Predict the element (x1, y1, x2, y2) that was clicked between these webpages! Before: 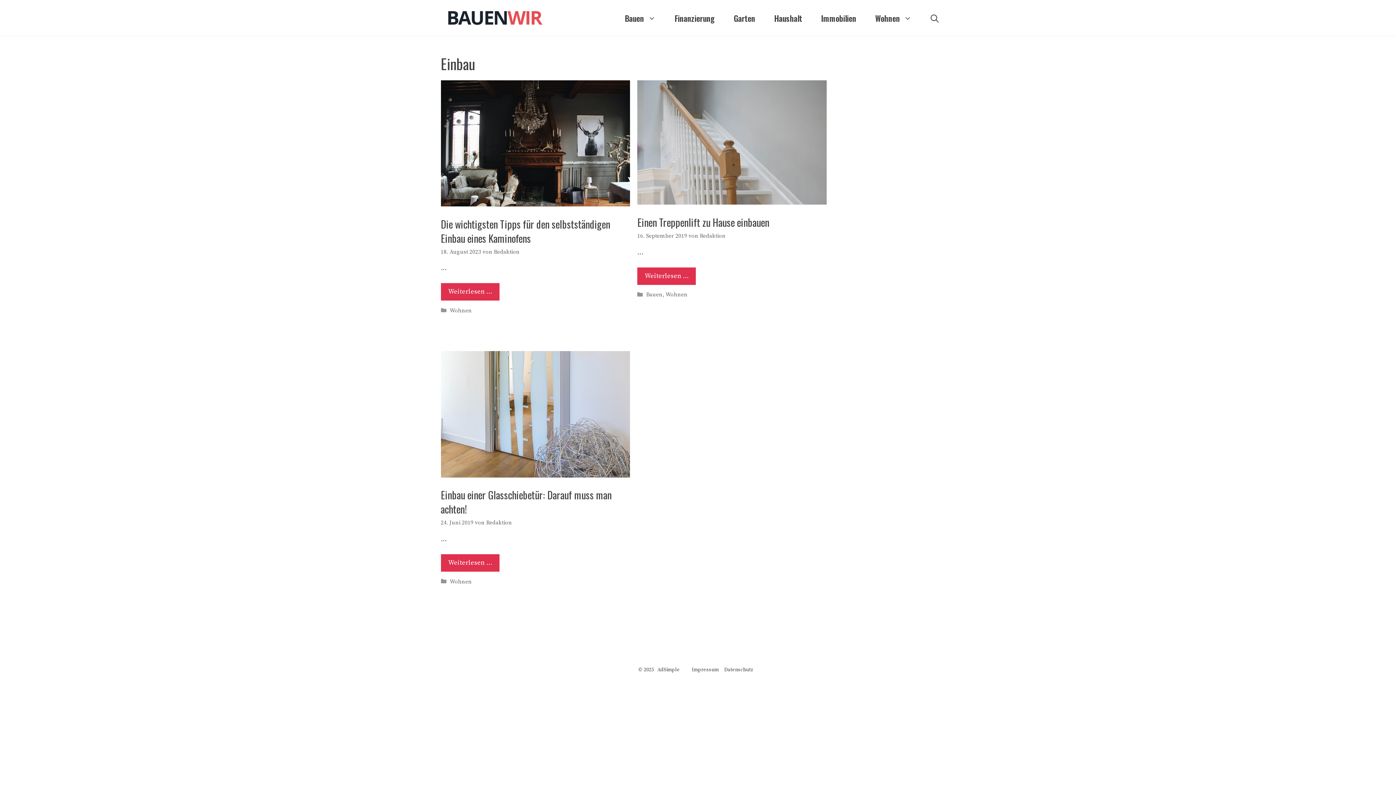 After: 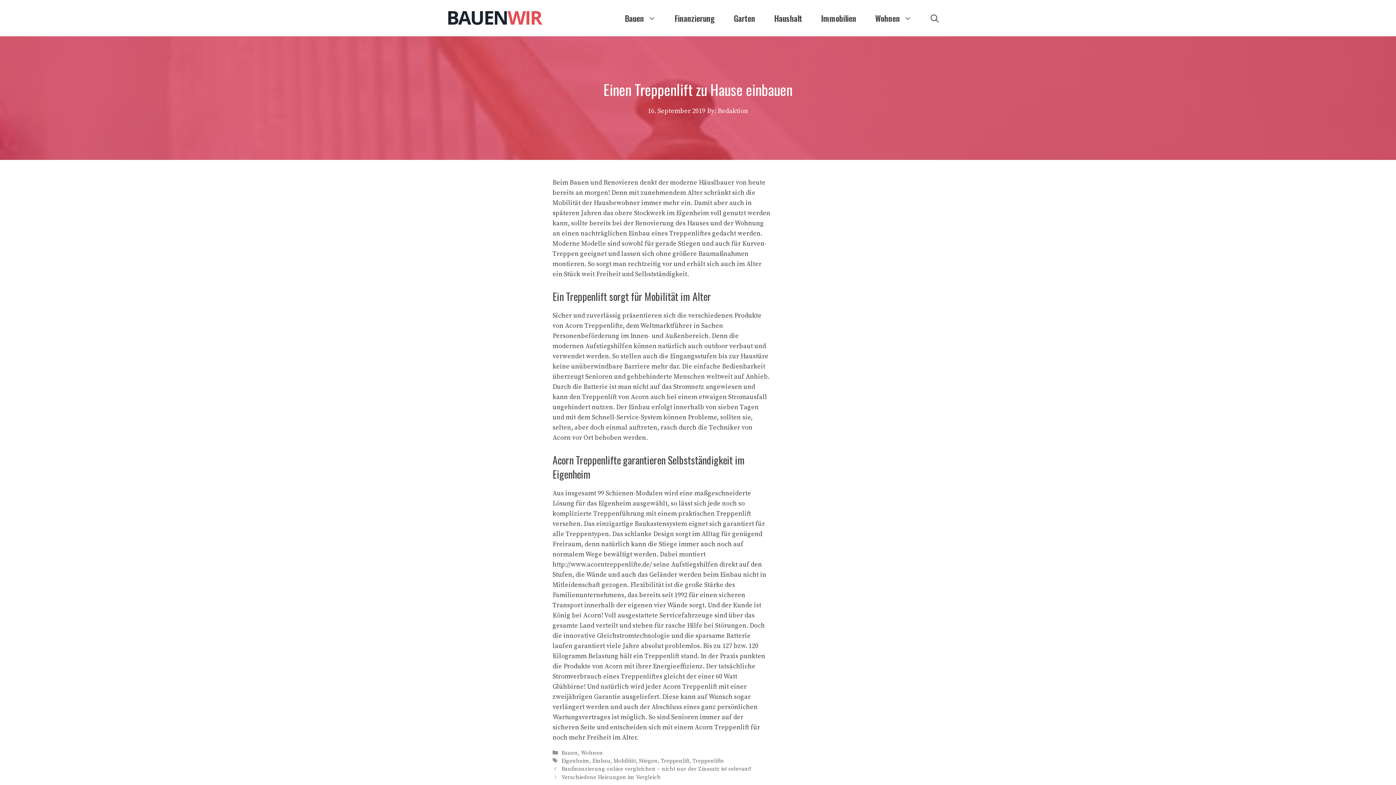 Action: label: Einen Treppenlift zu Hause einbauen bbox: (637, 214, 769, 229)